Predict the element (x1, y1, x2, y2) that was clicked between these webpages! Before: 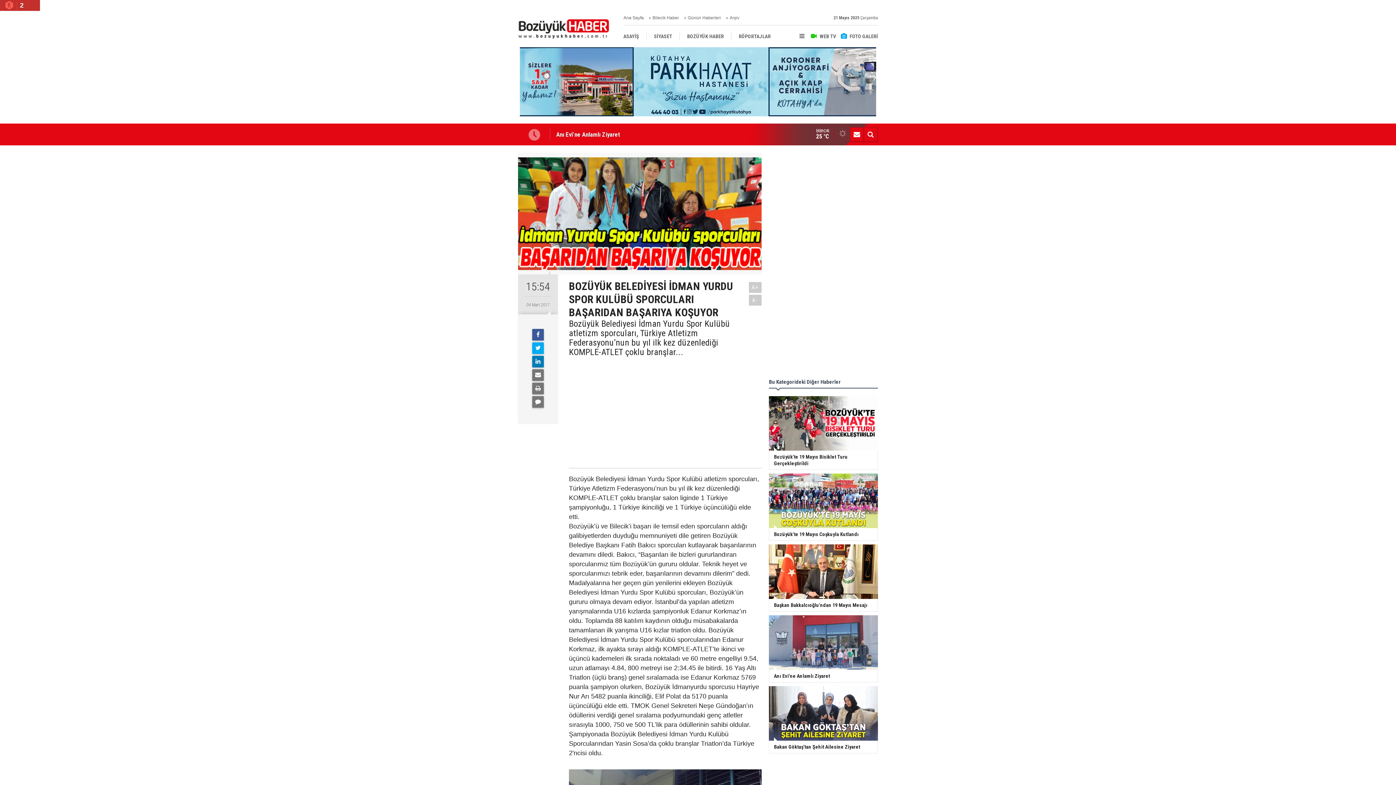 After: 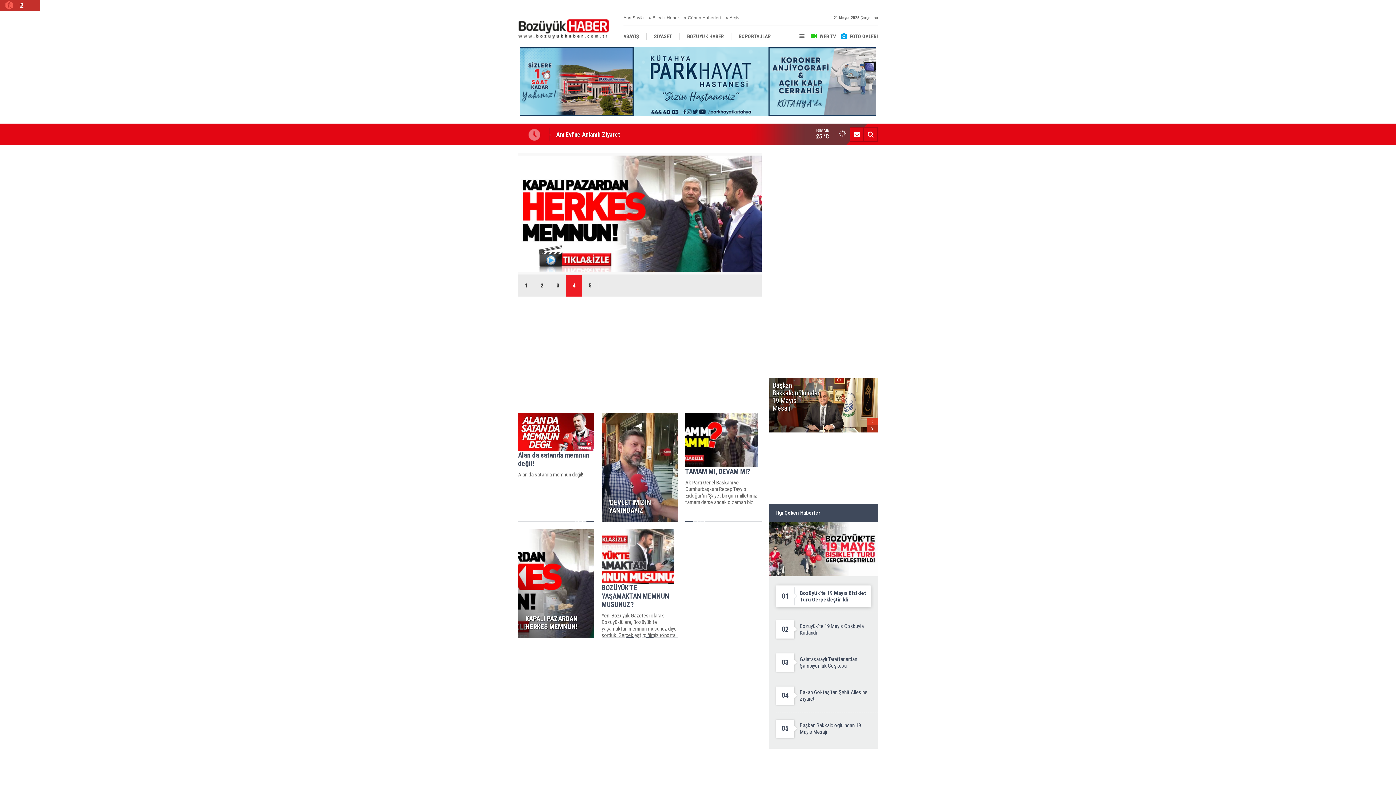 Action: bbox: (731, 25, 778, 47) label: RÖPORTAJLAR